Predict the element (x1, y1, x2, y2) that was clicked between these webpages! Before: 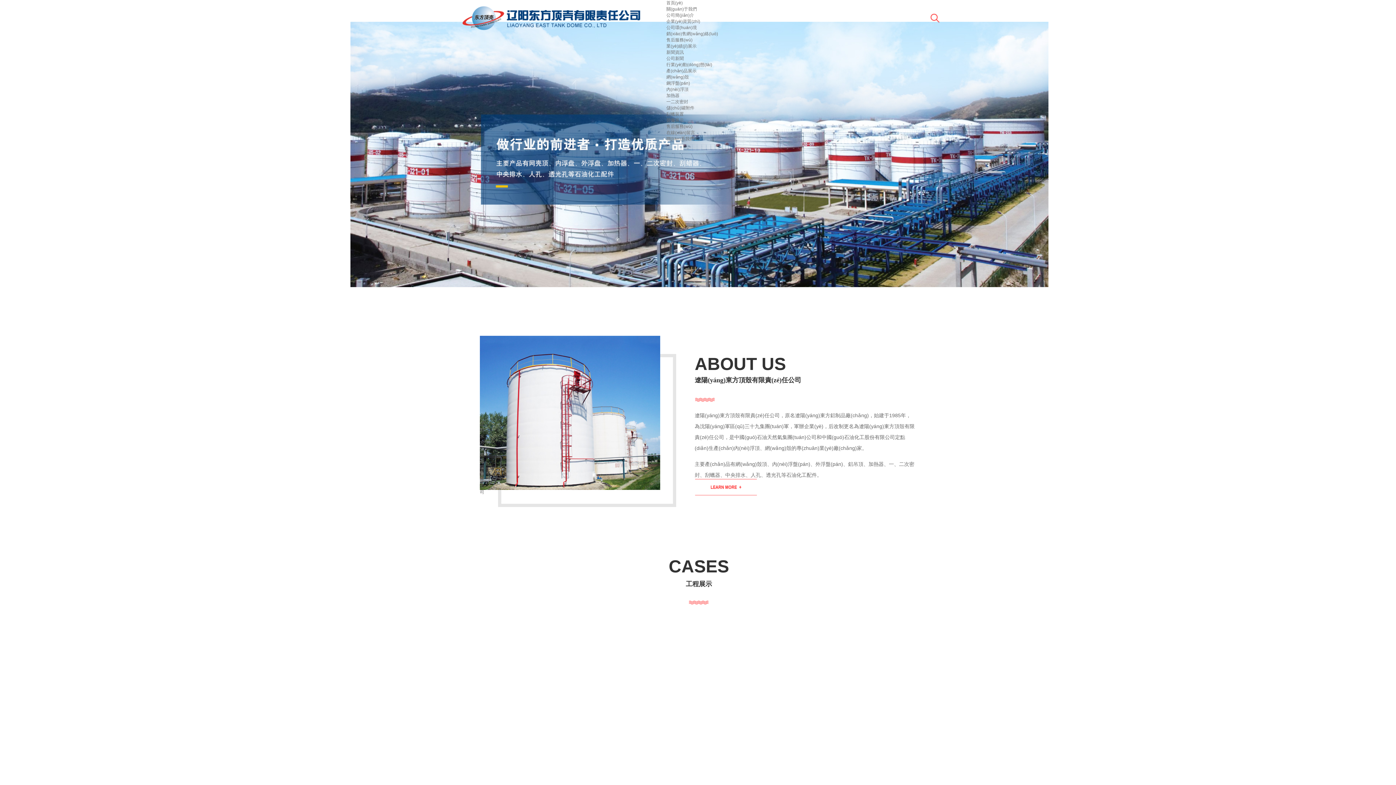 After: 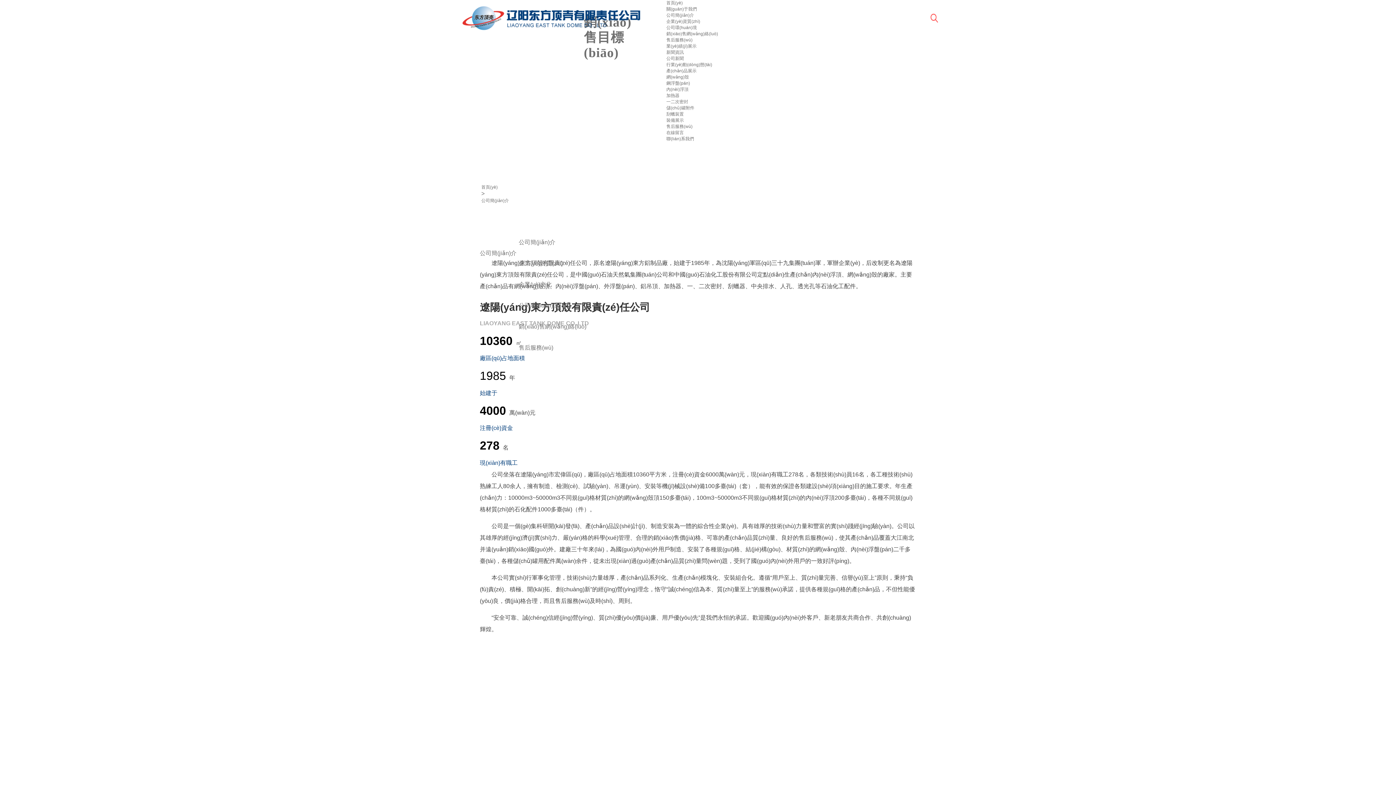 Action: label: 關(guān)于我們 bbox: (666, 6, 697, 11)